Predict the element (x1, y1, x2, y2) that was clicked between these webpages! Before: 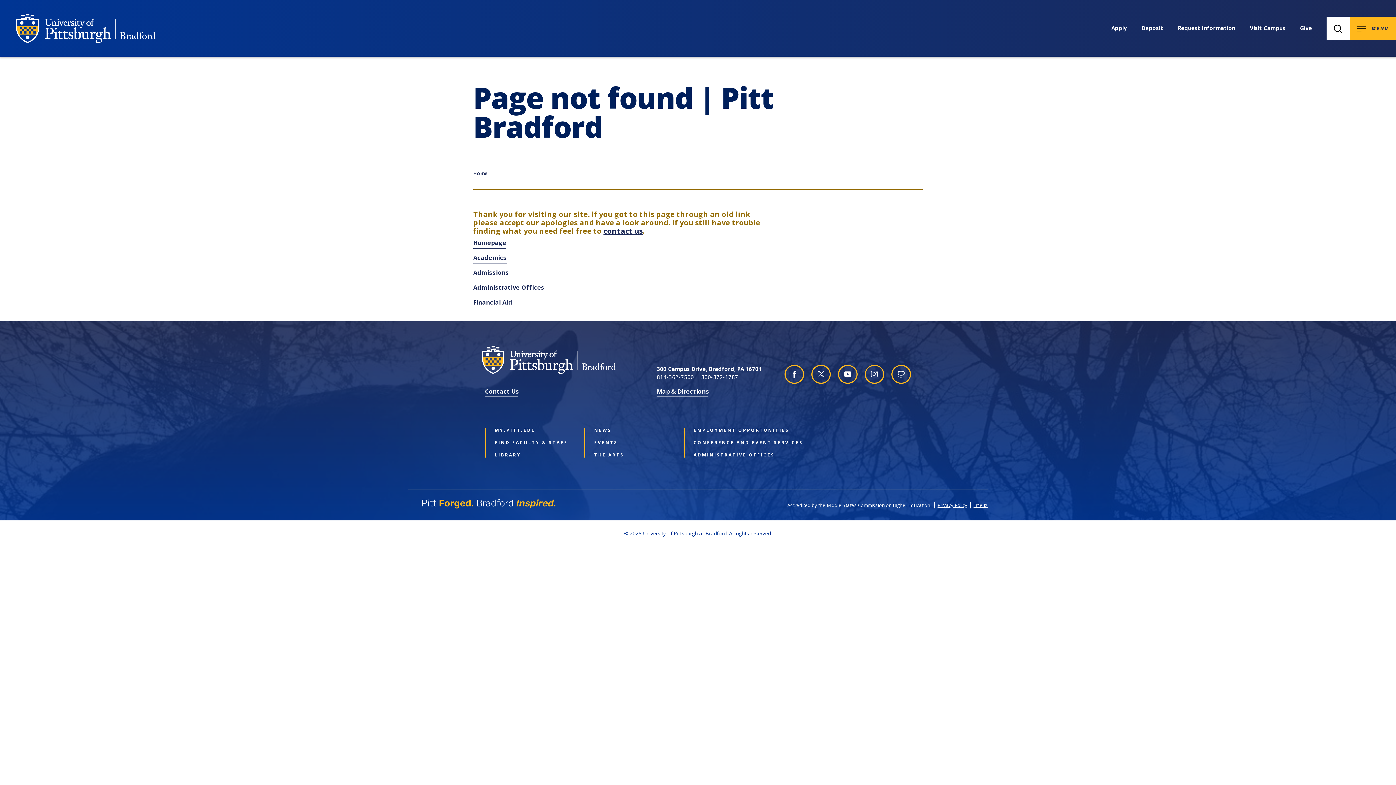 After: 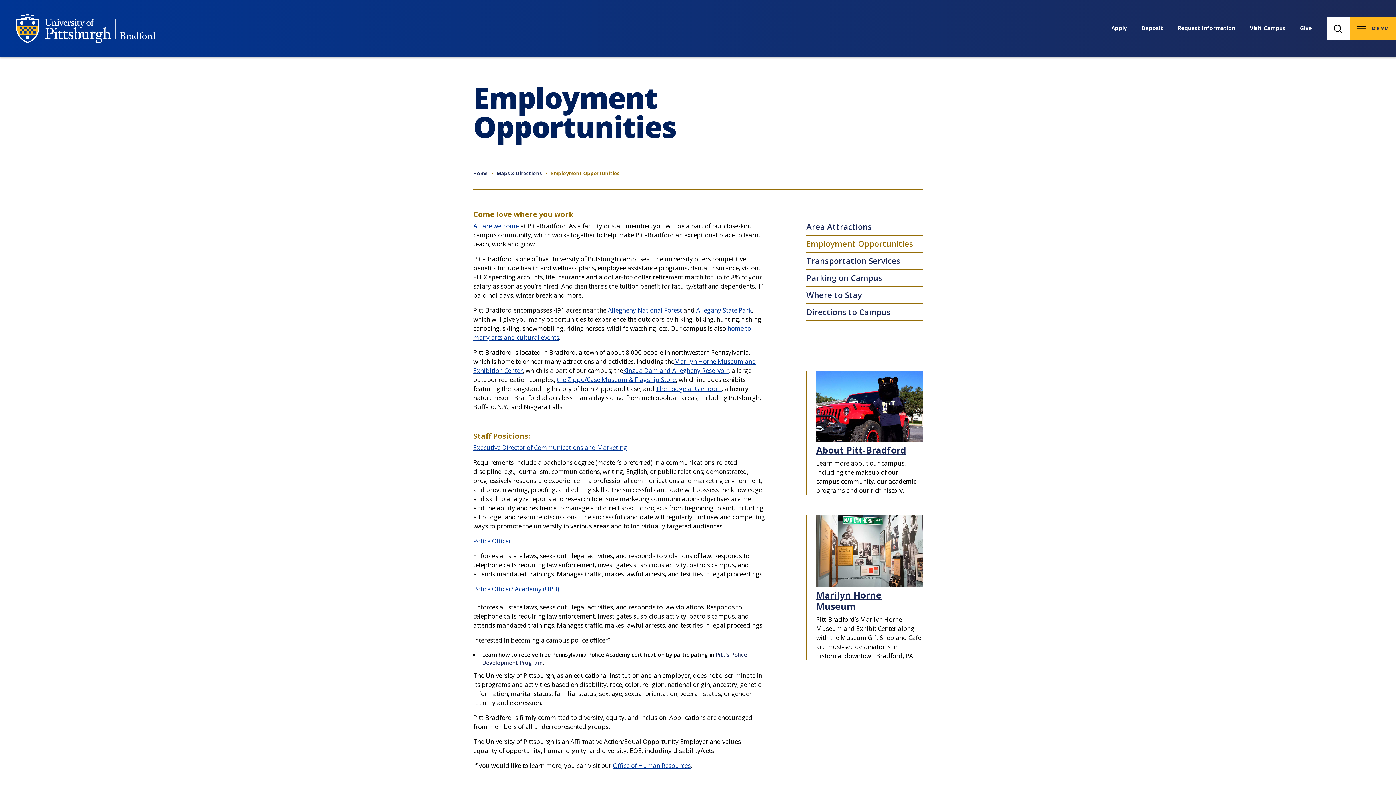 Action: label: EMPLOYMENT OPPORTUNITIES bbox: (693, 428, 771, 433)